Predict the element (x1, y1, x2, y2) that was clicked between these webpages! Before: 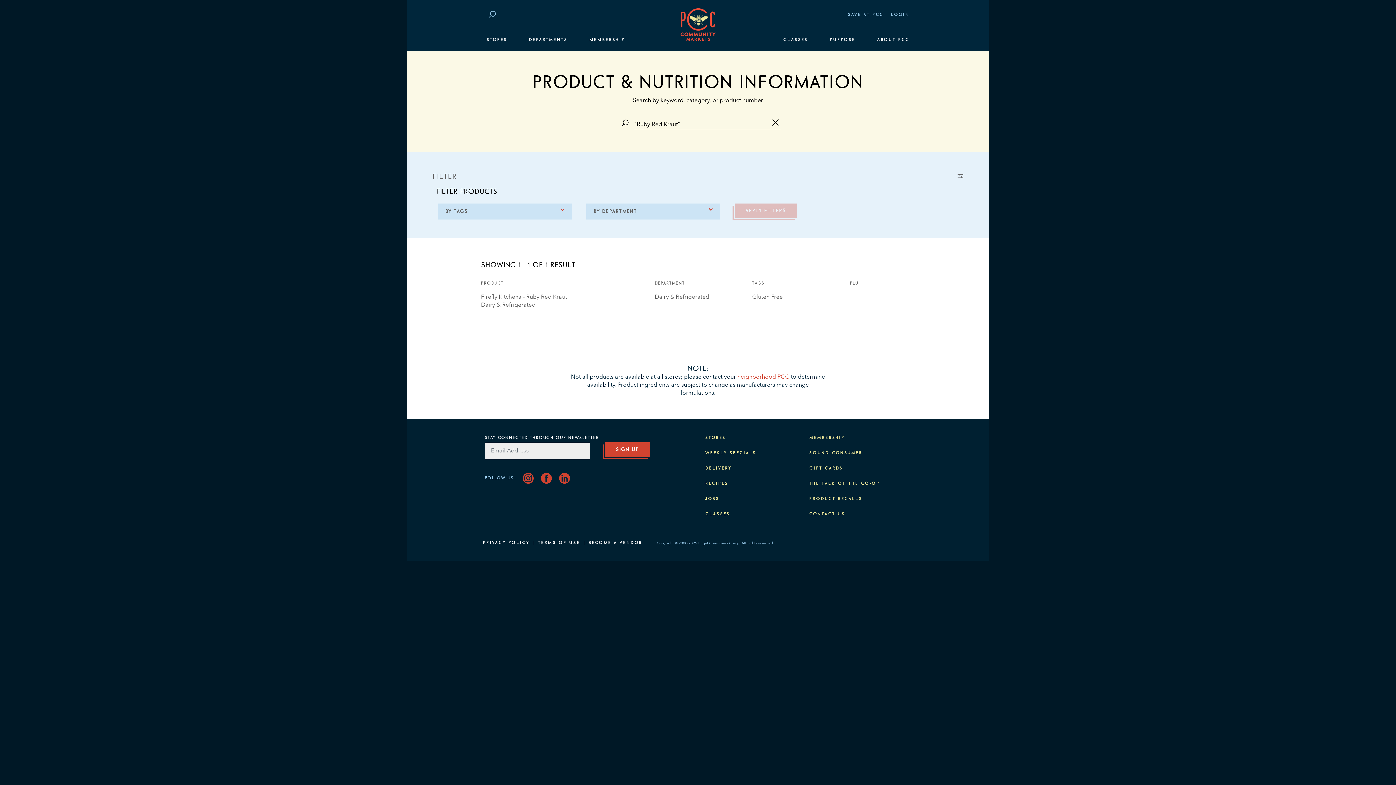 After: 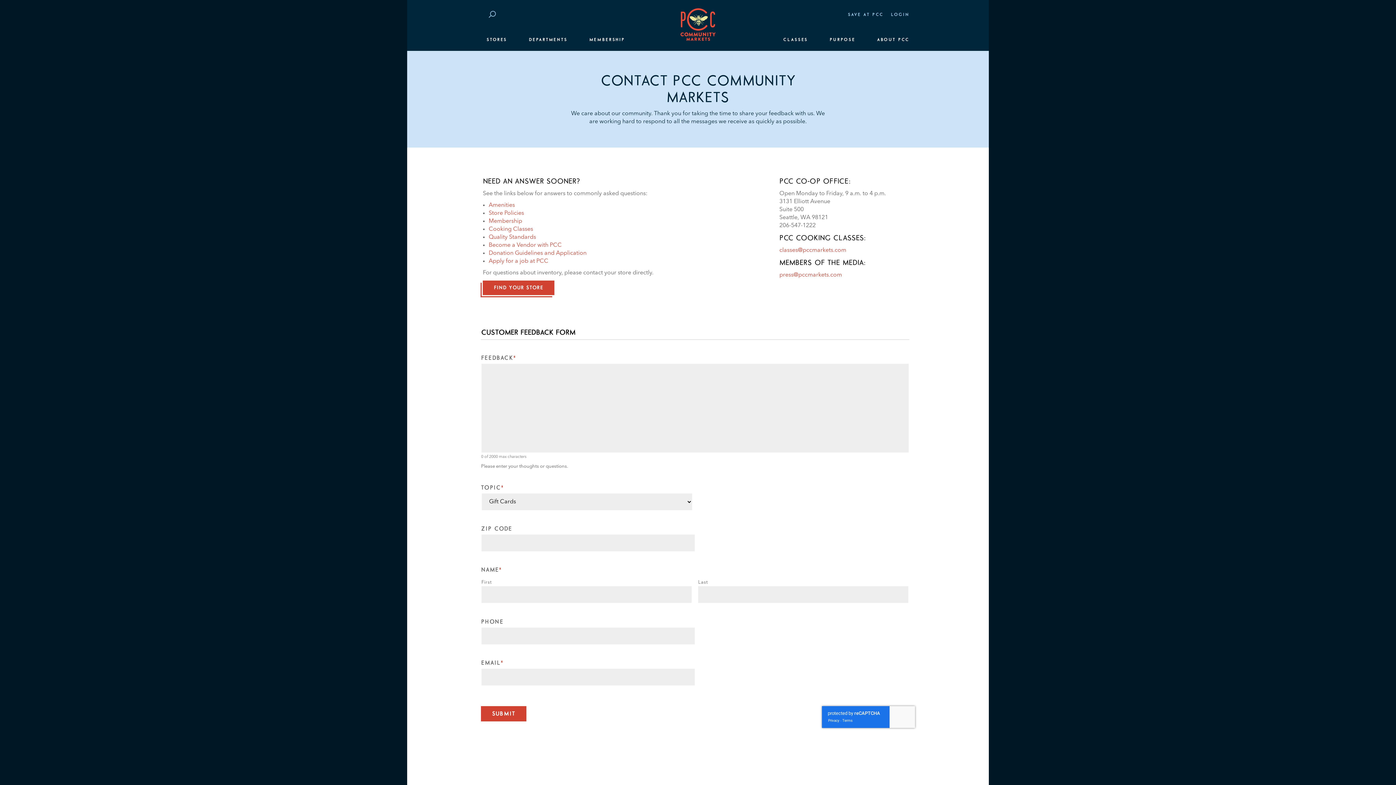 Action: bbox: (809, 512, 845, 516) label: CONTACT US